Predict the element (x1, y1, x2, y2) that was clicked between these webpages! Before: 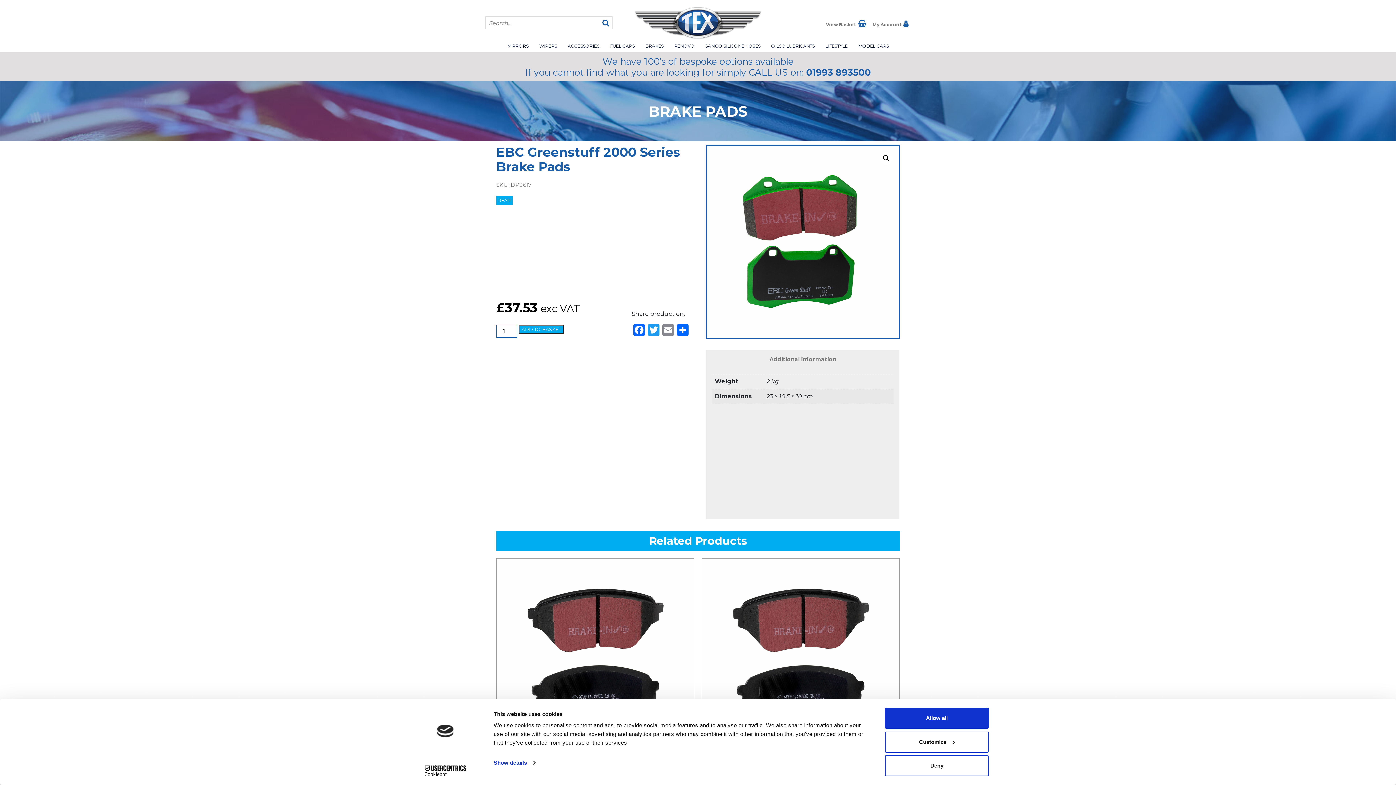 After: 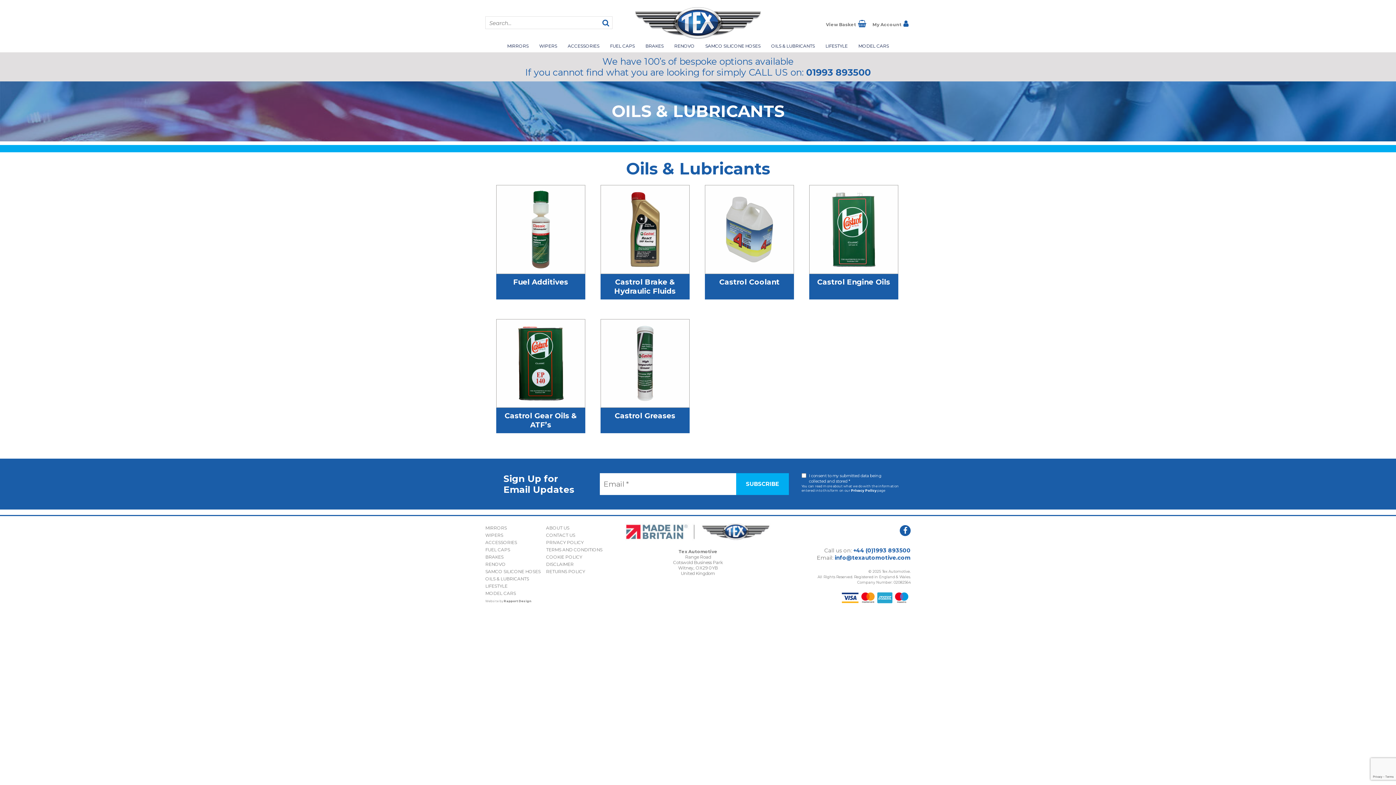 Action: bbox: (767, 39, 818, 52) label: OILS & LUBRICANTS